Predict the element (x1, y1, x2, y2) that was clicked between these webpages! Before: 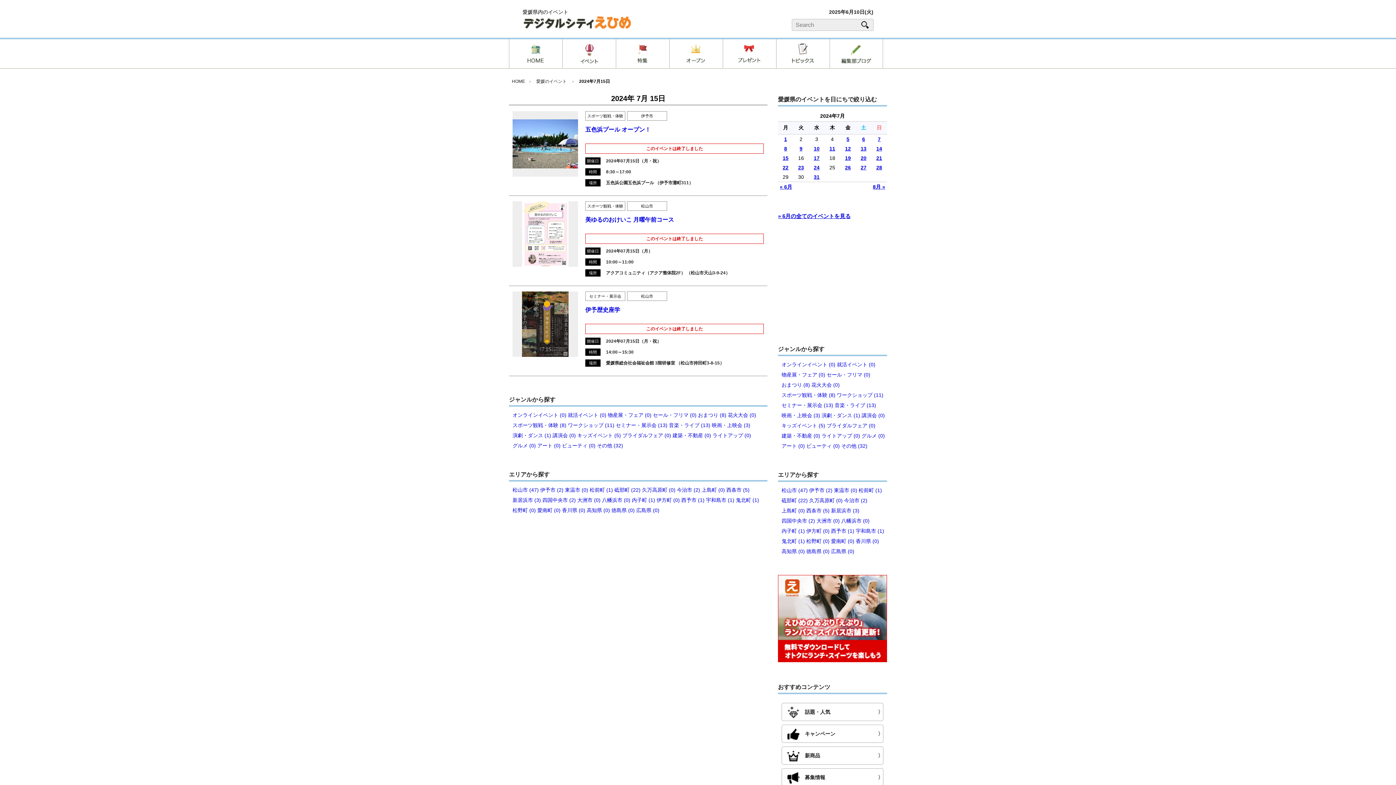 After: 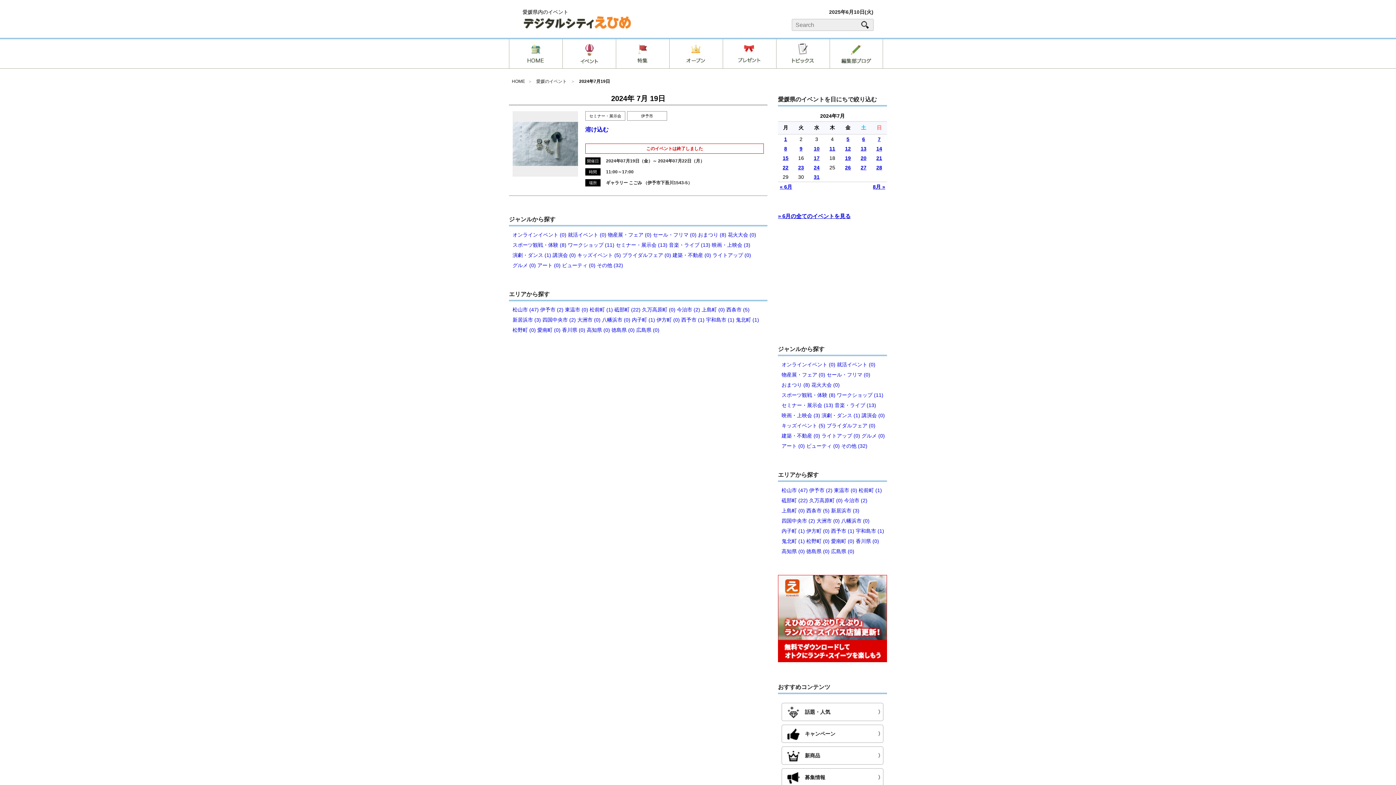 Action: label: 19 bbox: (845, 155, 851, 161)